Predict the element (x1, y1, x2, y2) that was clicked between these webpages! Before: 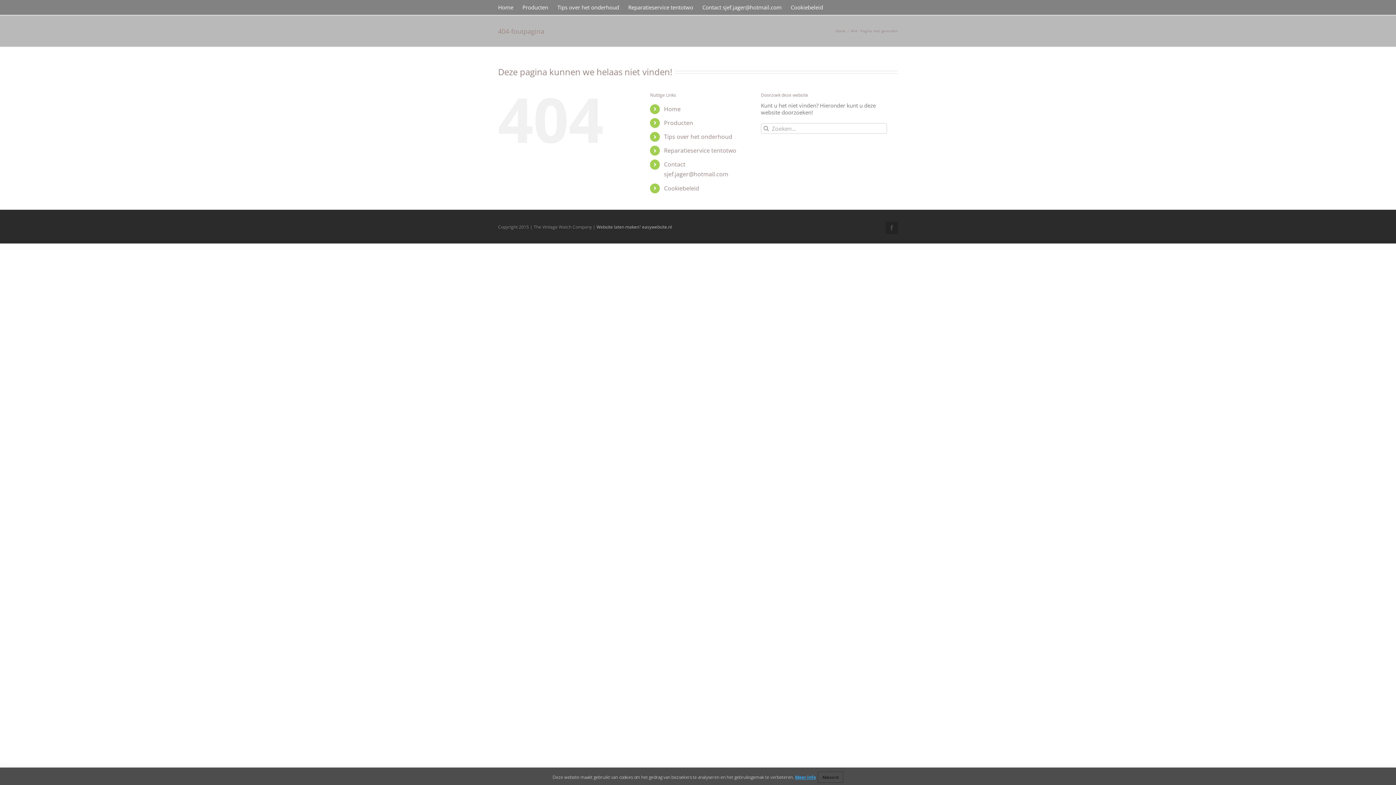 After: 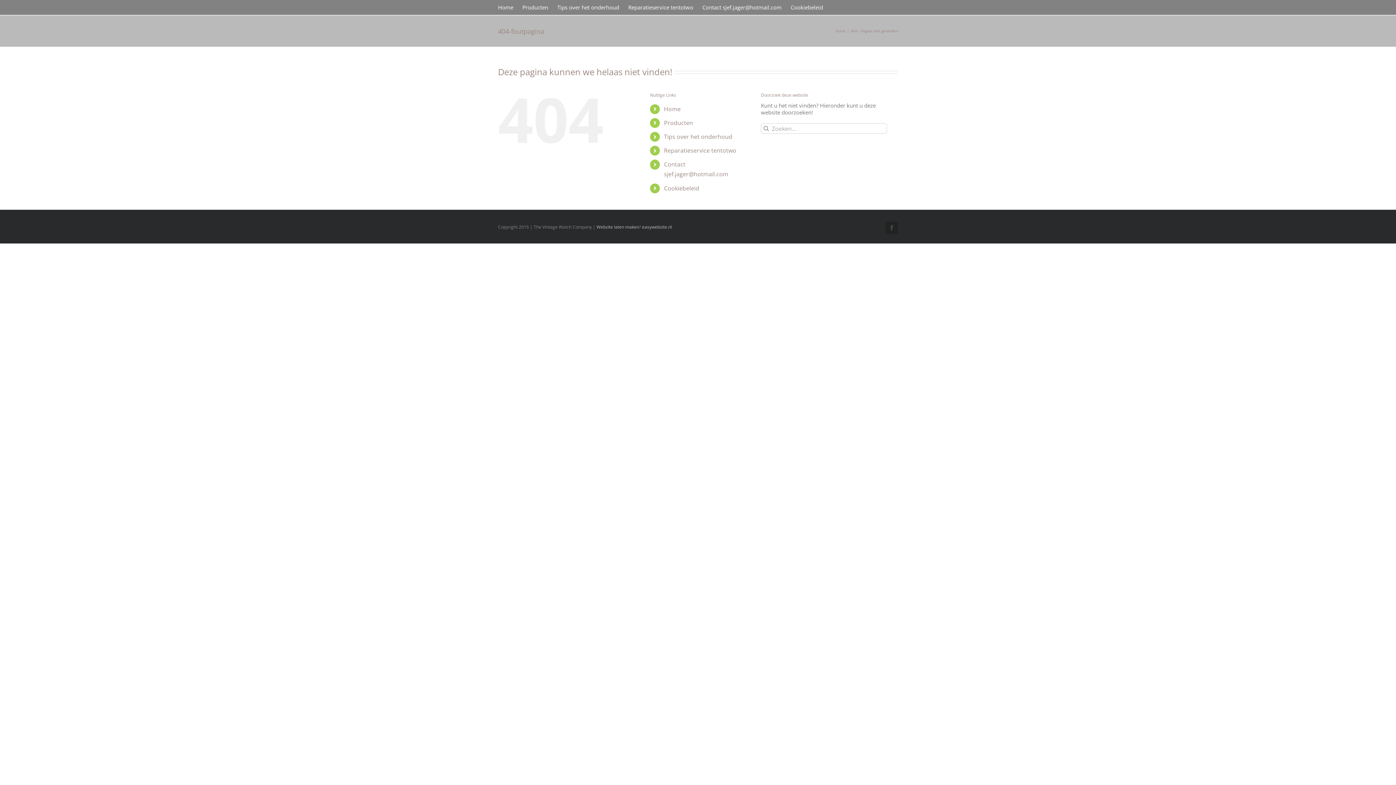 Action: bbox: (817, 772, 843, 783) label: Akkoord